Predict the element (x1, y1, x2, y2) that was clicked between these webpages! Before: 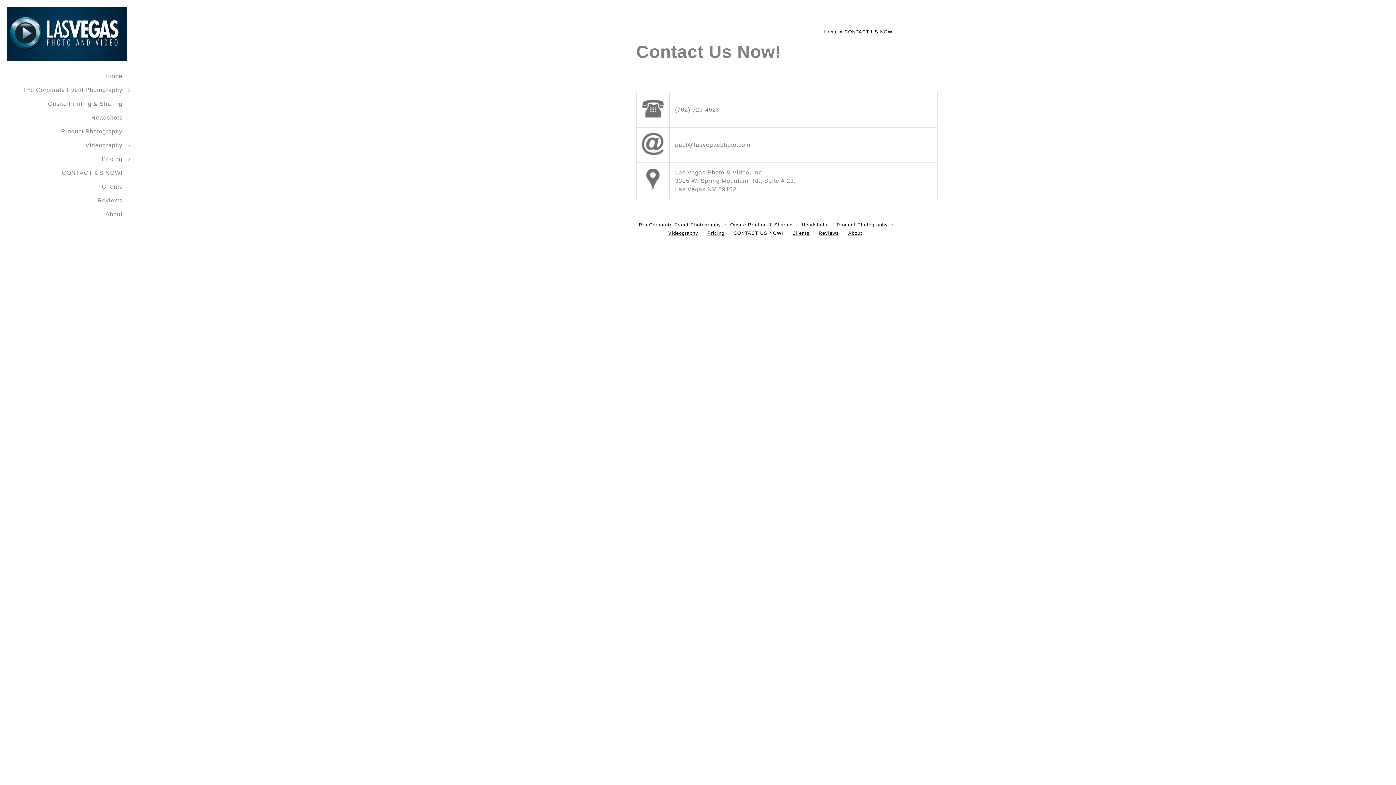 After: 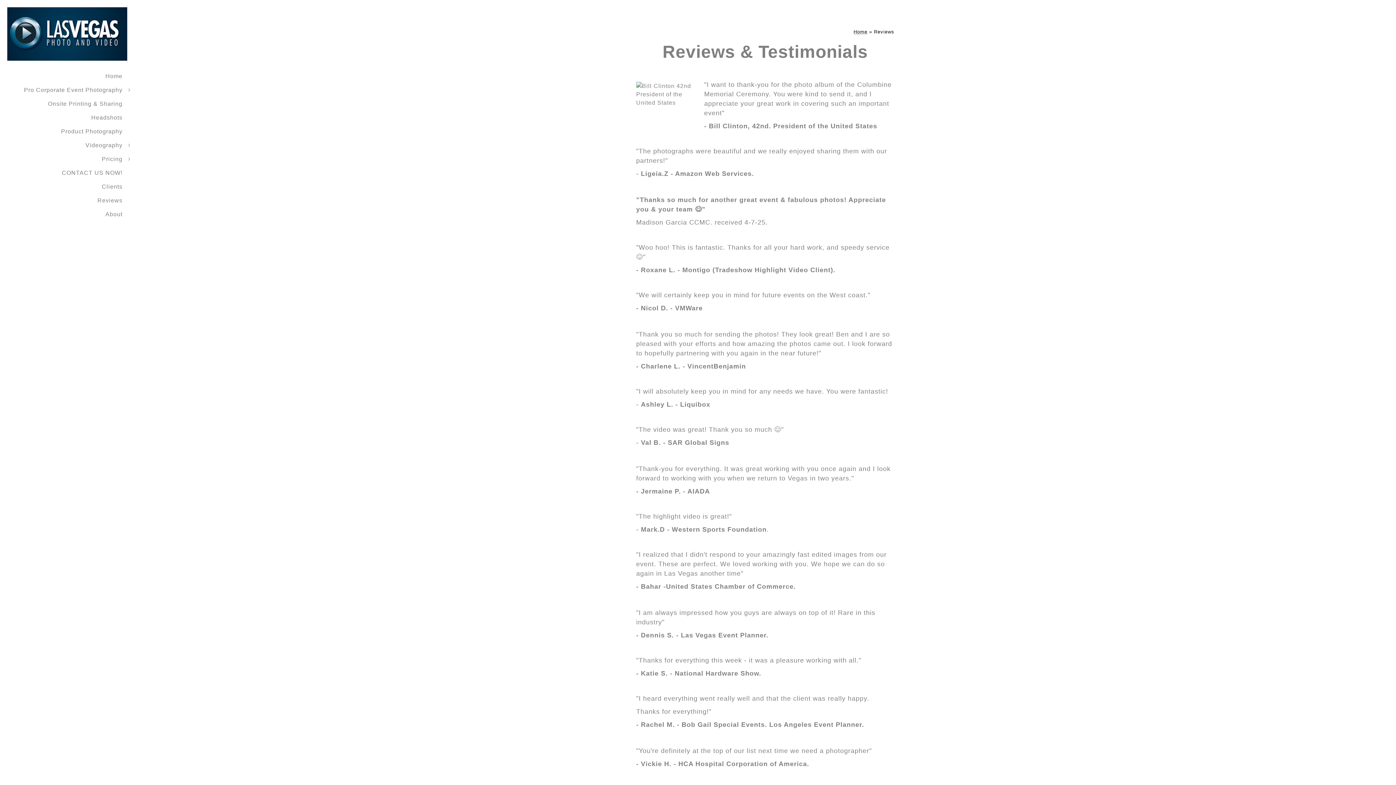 Action: bbox: (97, 197, 122, 203) label: Reviews